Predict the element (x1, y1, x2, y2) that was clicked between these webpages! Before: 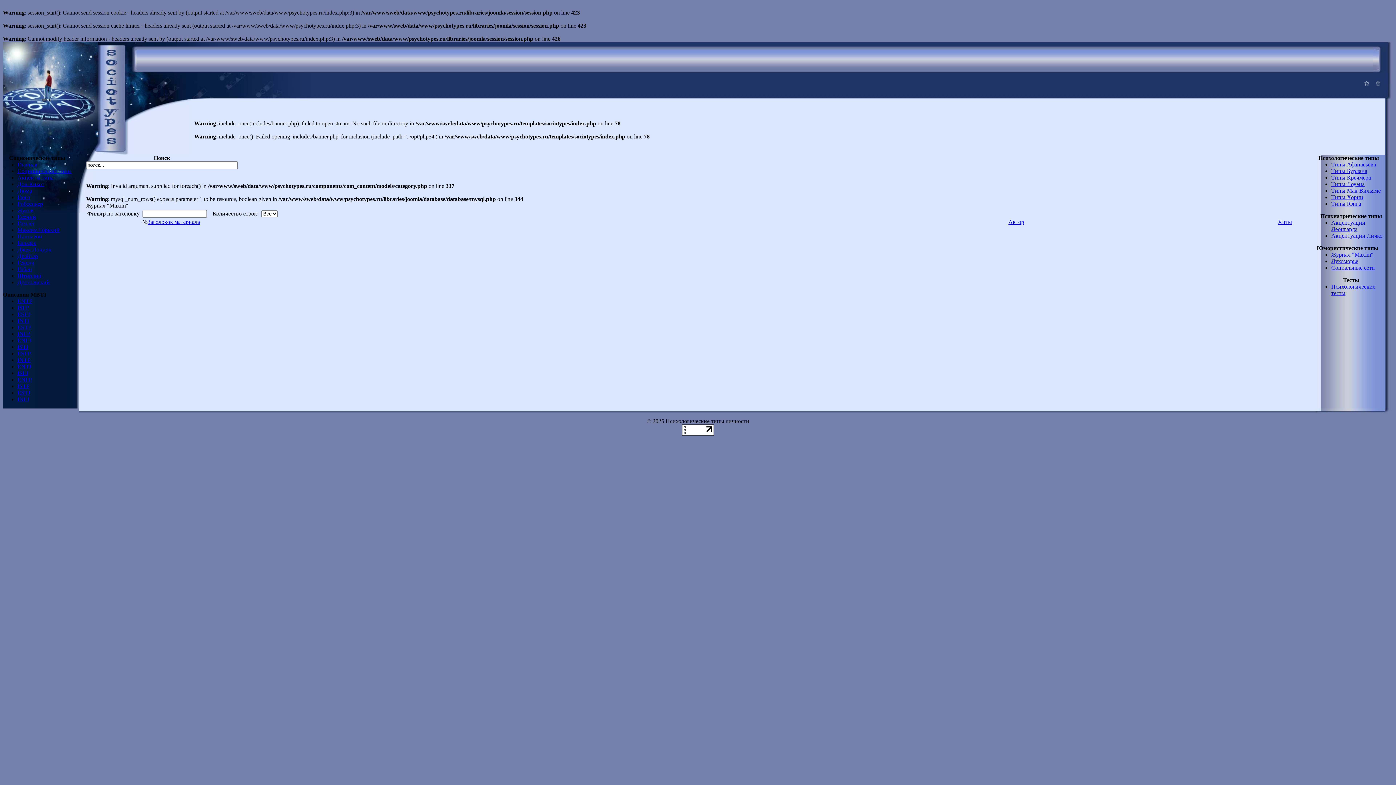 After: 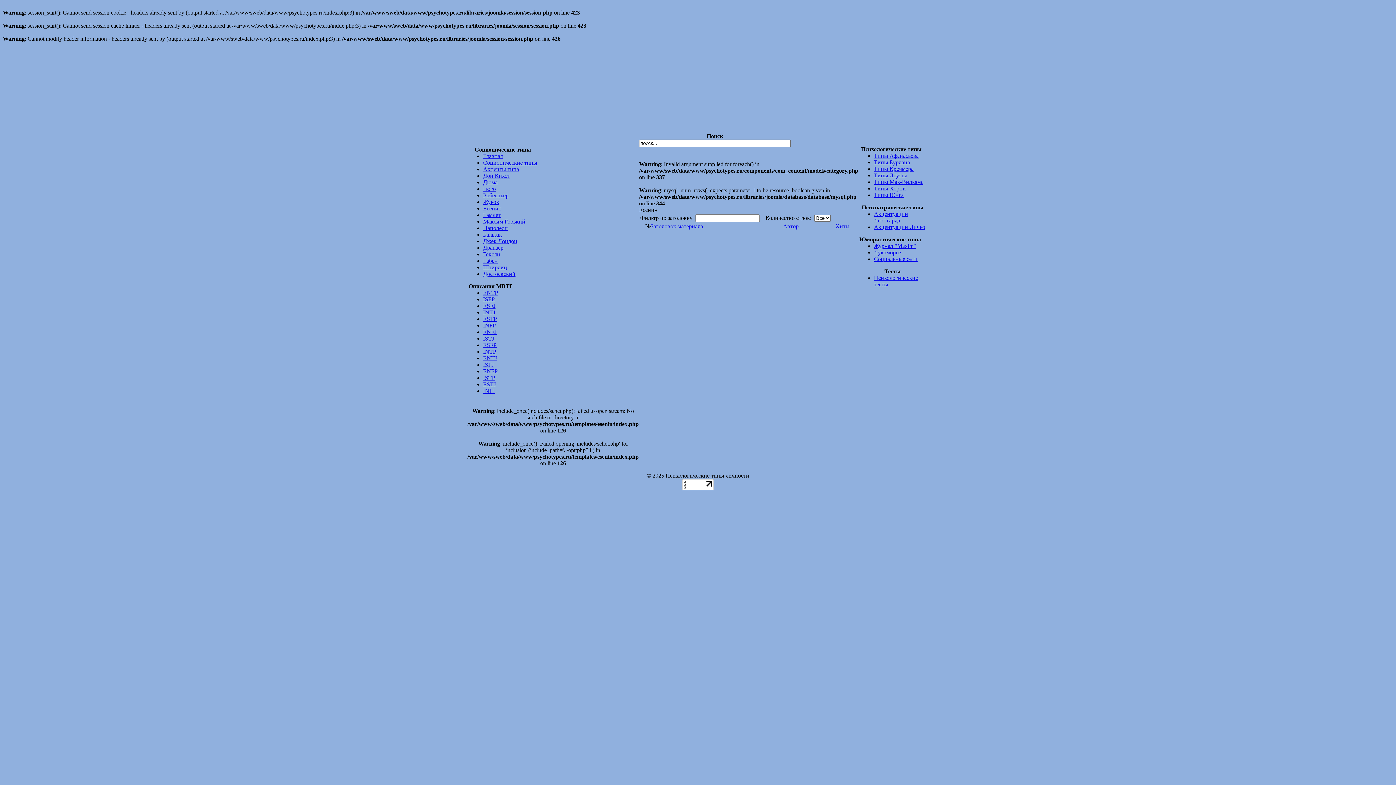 Action: bbox: (17, 213, 36, 220) label: Есенин